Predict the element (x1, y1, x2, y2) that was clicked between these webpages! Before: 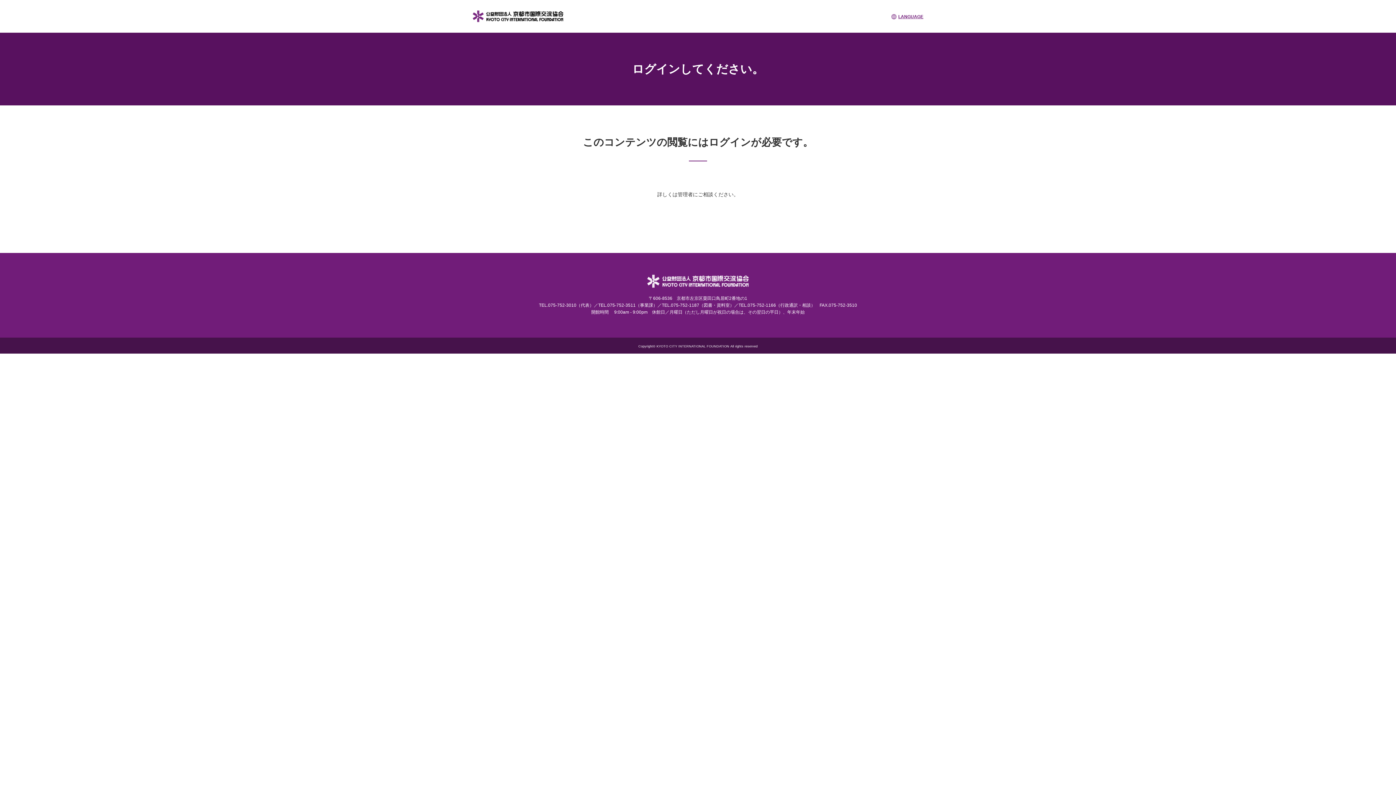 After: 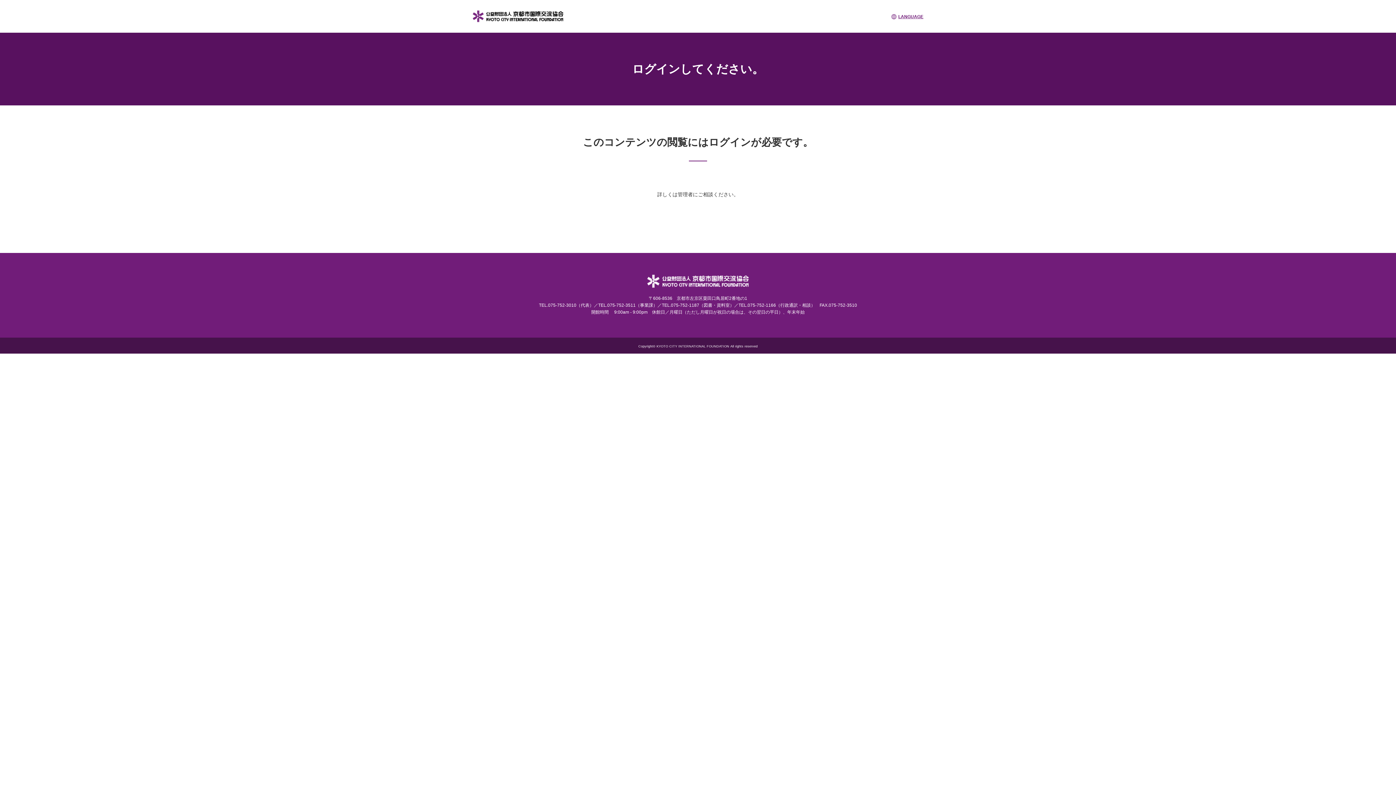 Action: bbox: (891, 14, 923, 19) label: LANGUAGE